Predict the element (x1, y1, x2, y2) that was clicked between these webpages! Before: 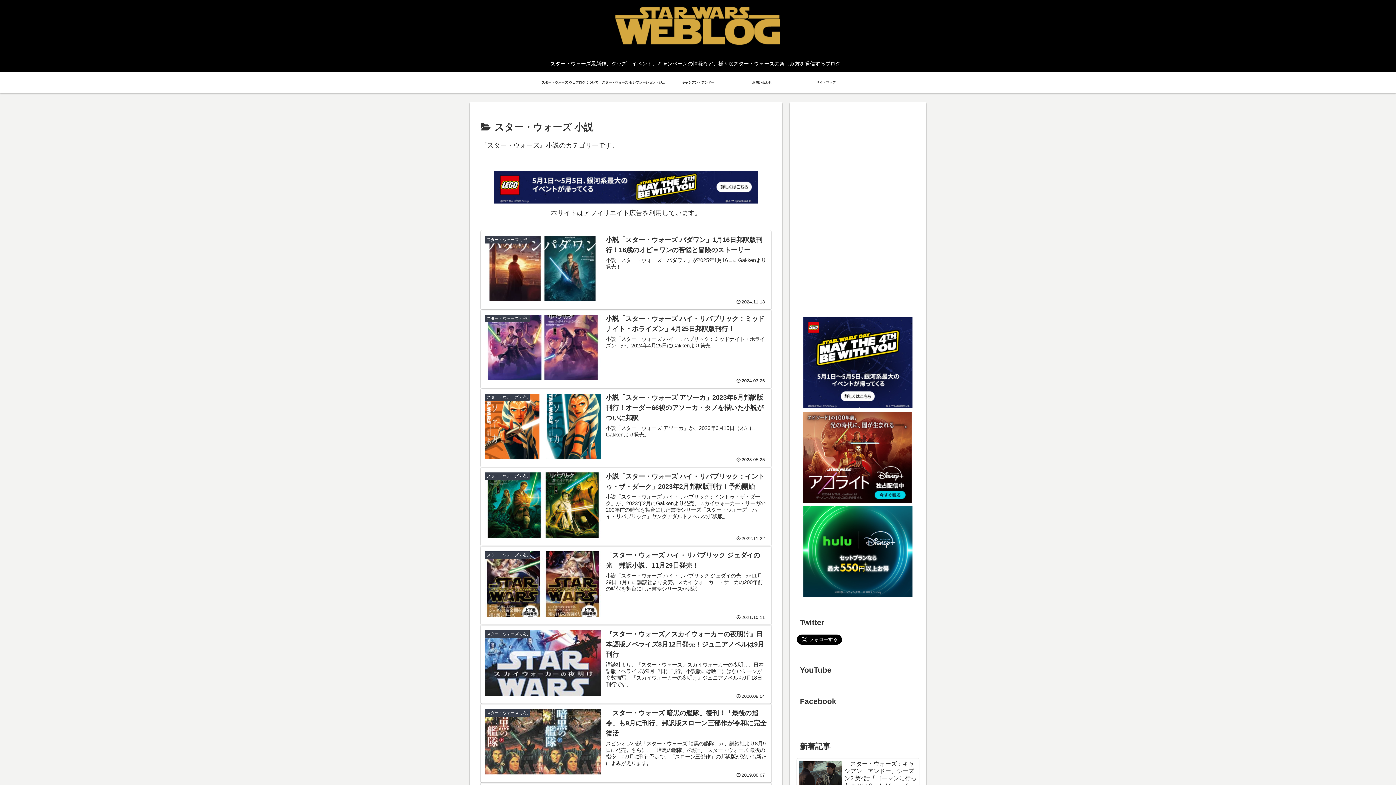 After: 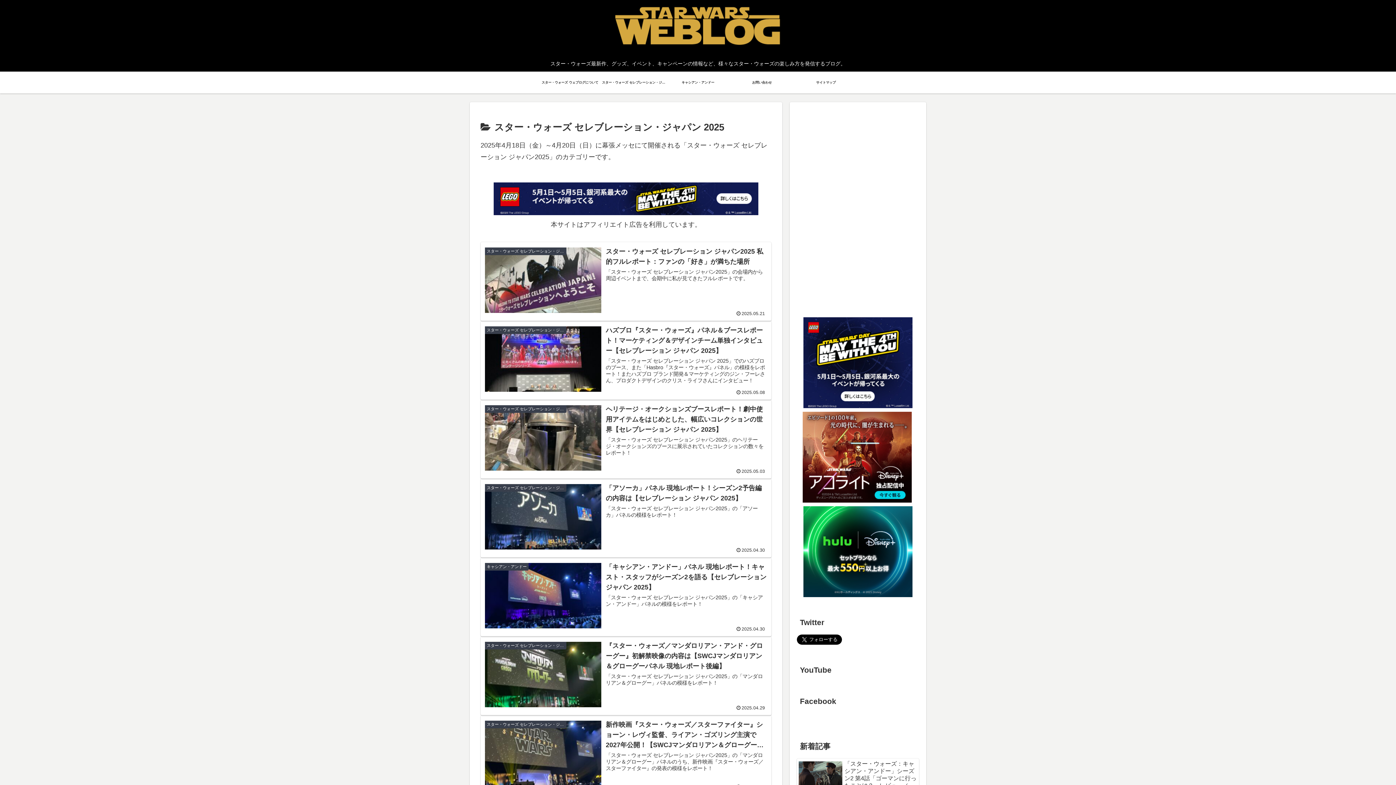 Action: bbox: (602, 71, 666, 93) label: スター・ウォーズ セレブレーション・ジャパン 2025